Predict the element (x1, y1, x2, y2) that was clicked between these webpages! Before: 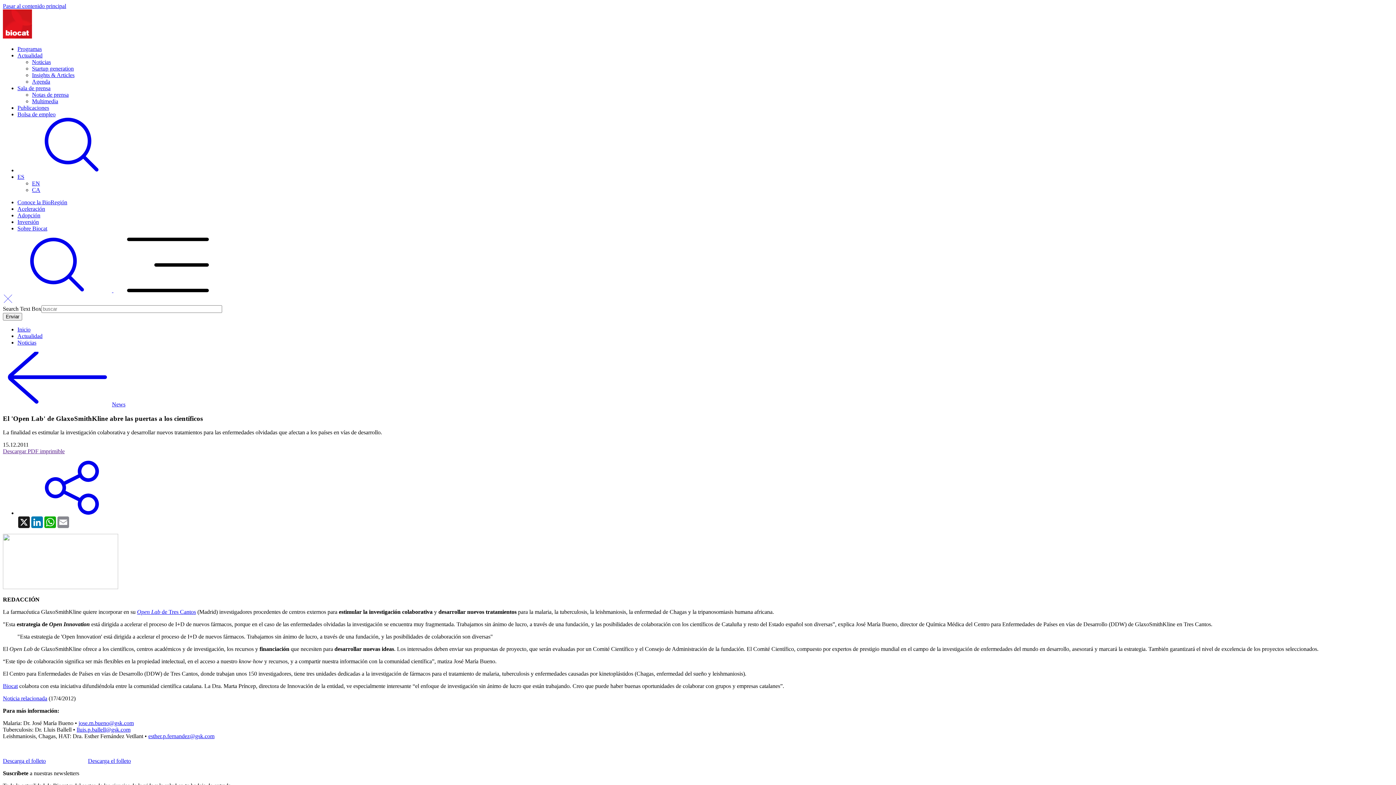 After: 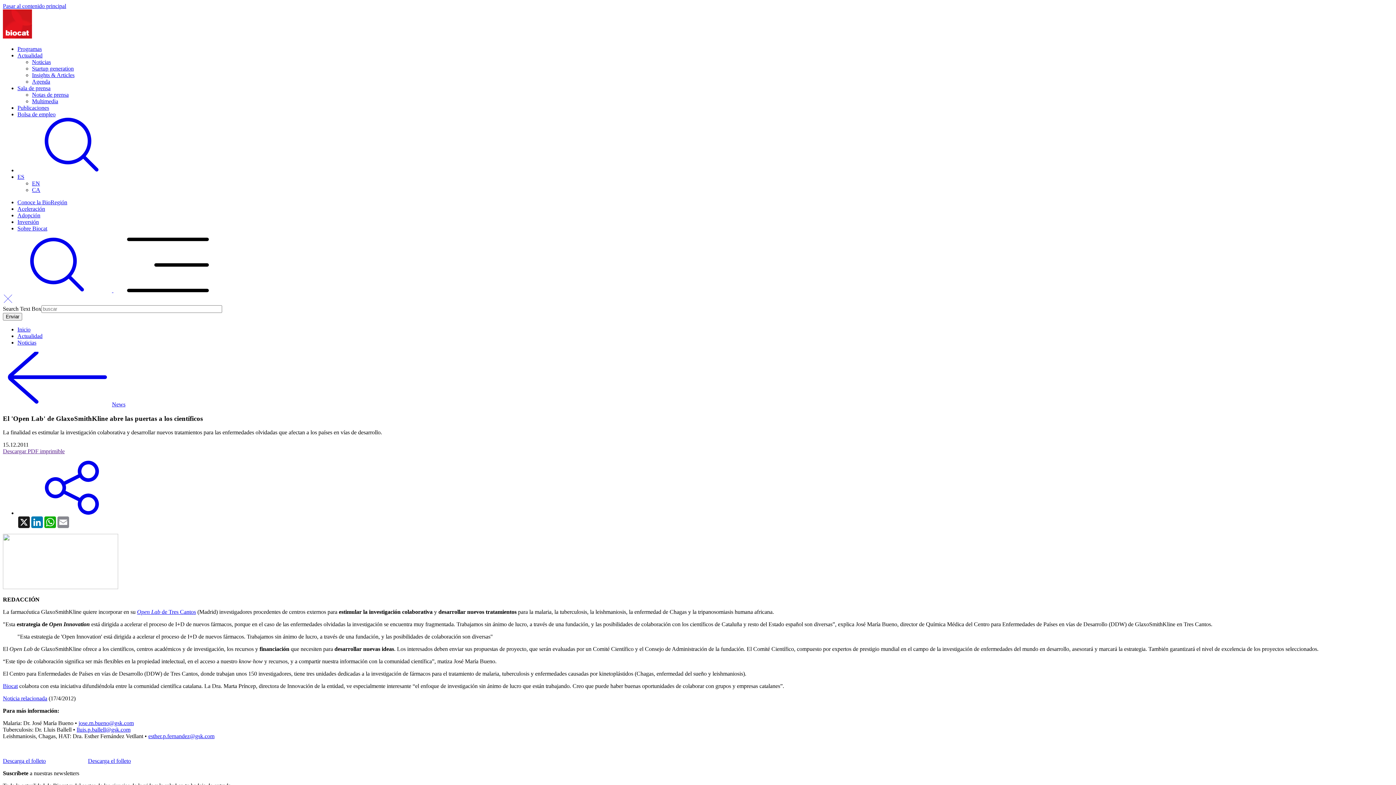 Action: bbox: (2, 298, 13, 305)